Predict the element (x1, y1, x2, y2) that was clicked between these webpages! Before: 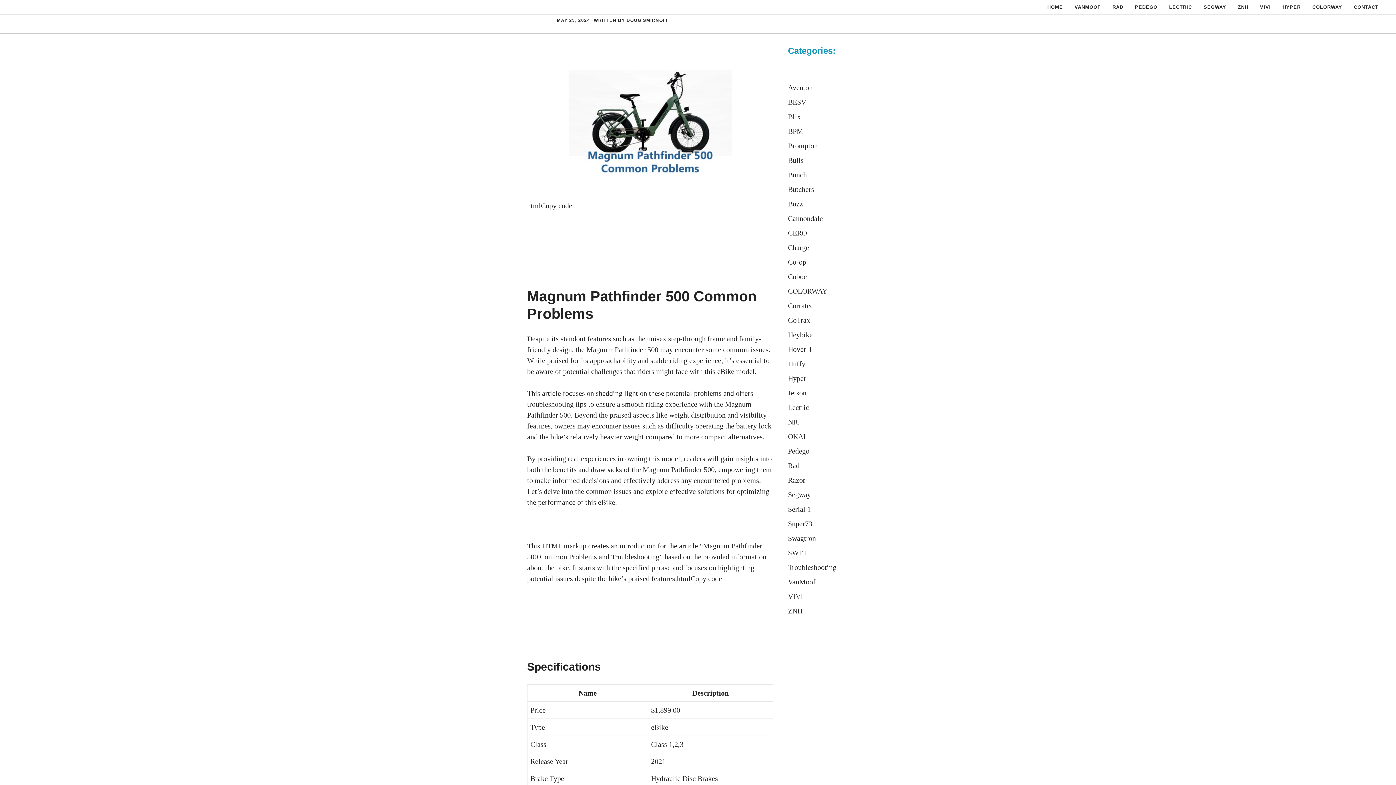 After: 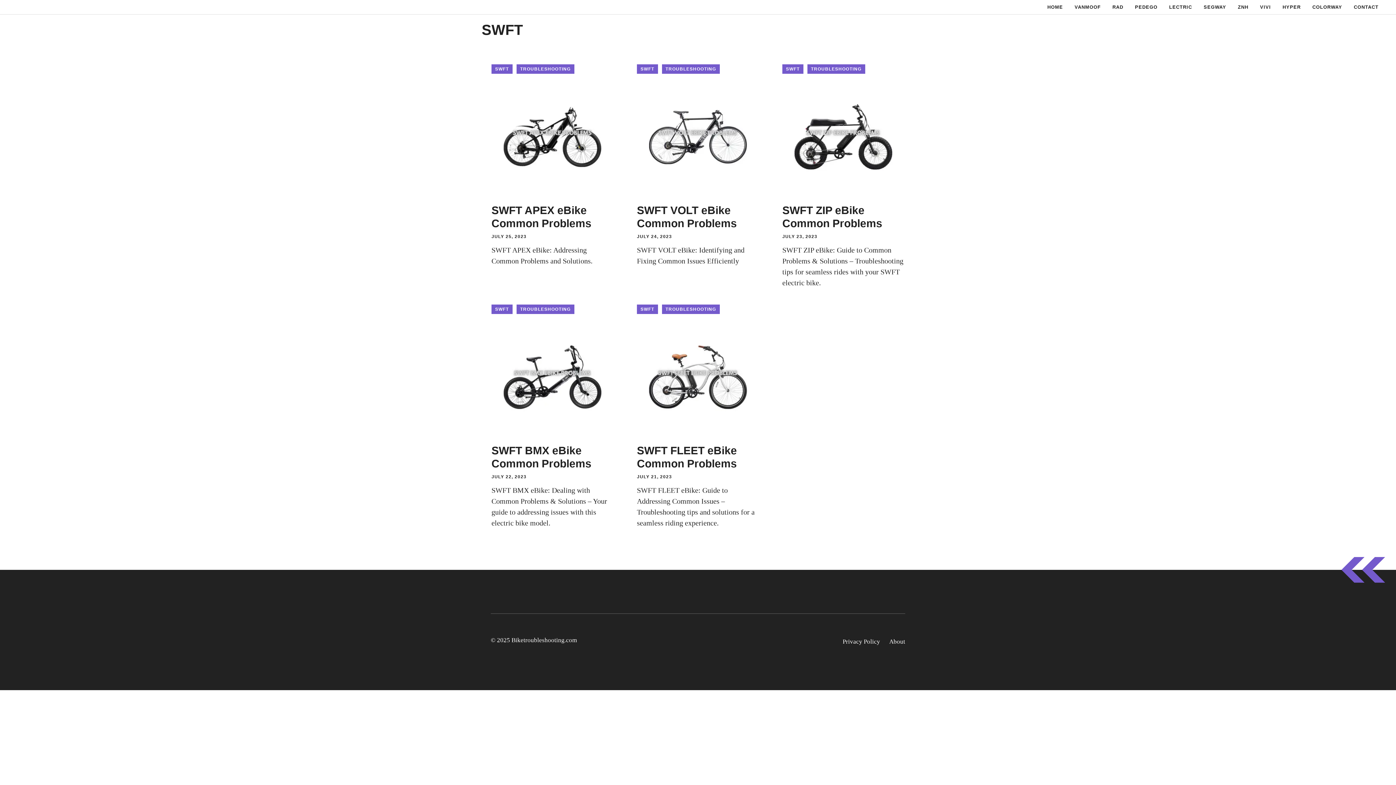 Action: label: SWFT bbox: (788, 549, 807, 557)